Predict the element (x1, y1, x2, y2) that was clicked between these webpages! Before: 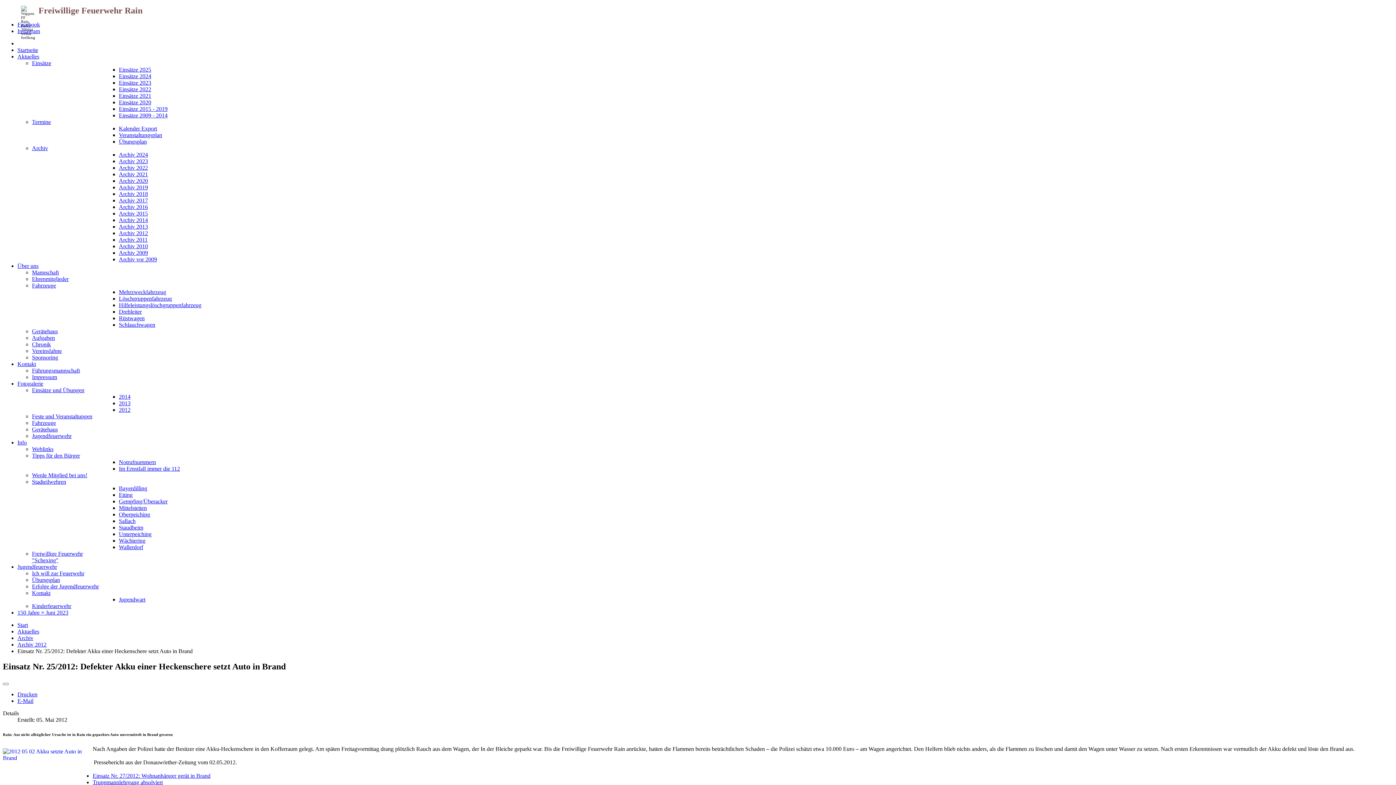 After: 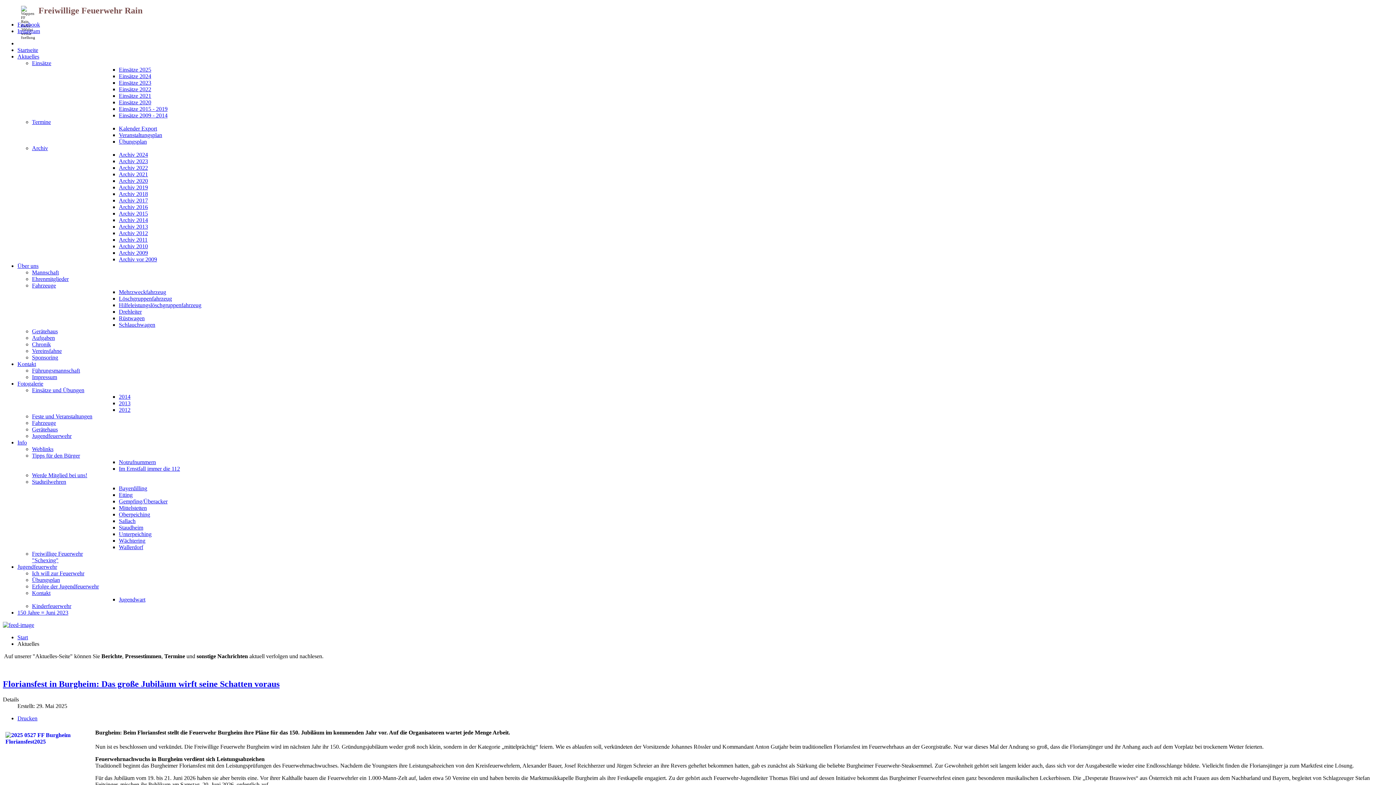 Action: label: Aktuelles bbox: (17, 53, 39, 59)